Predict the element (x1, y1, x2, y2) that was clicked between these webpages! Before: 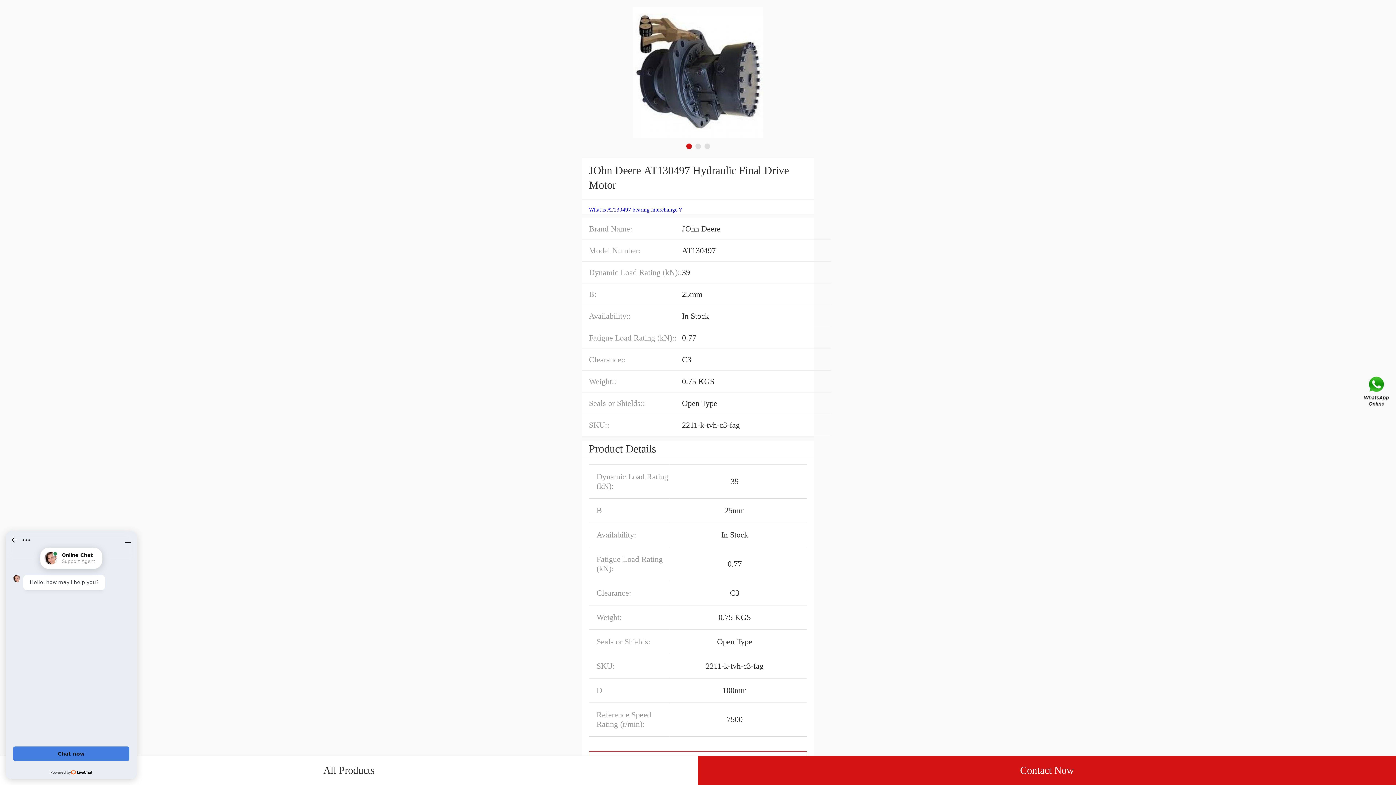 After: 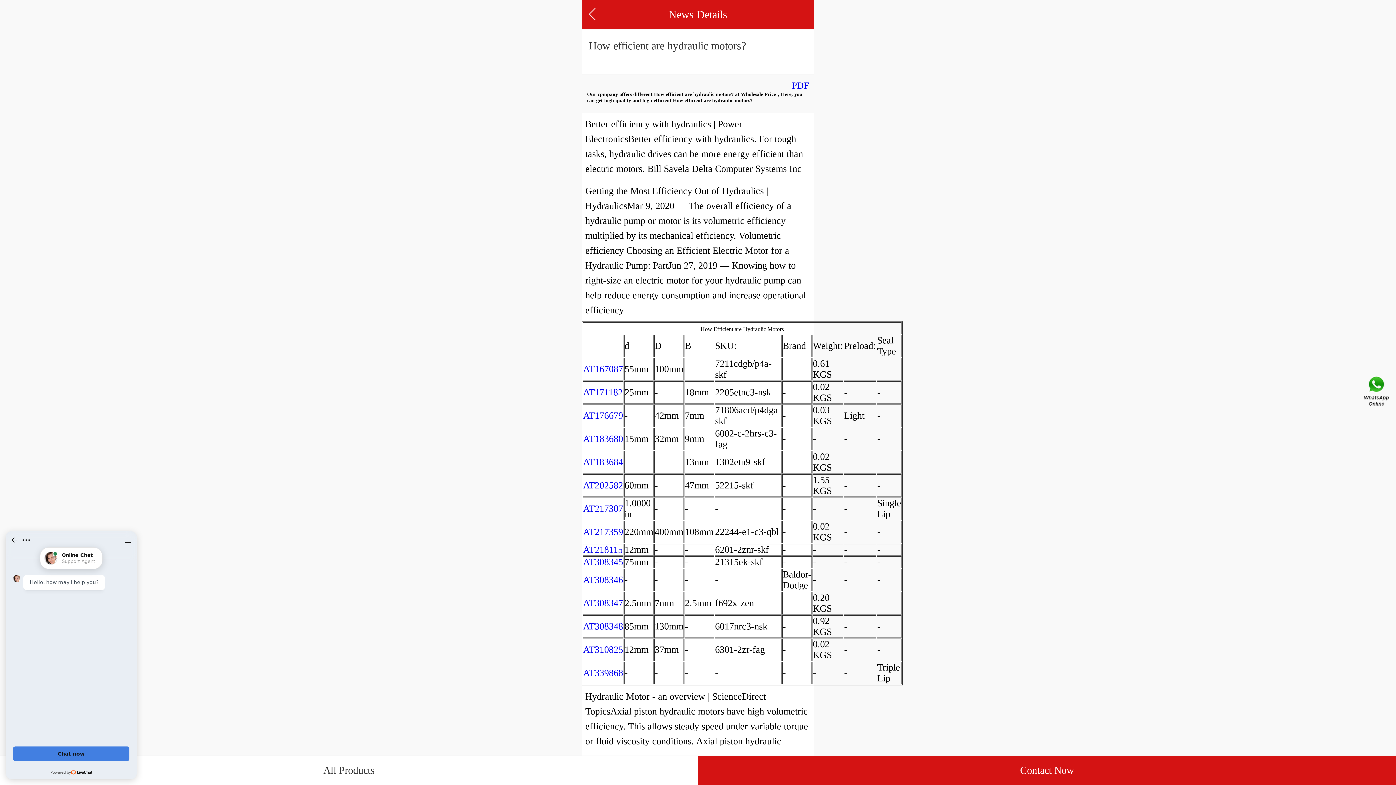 Action: label: What is AT130497 bearing interchange？ bbox: (589, 206, 683, 212)